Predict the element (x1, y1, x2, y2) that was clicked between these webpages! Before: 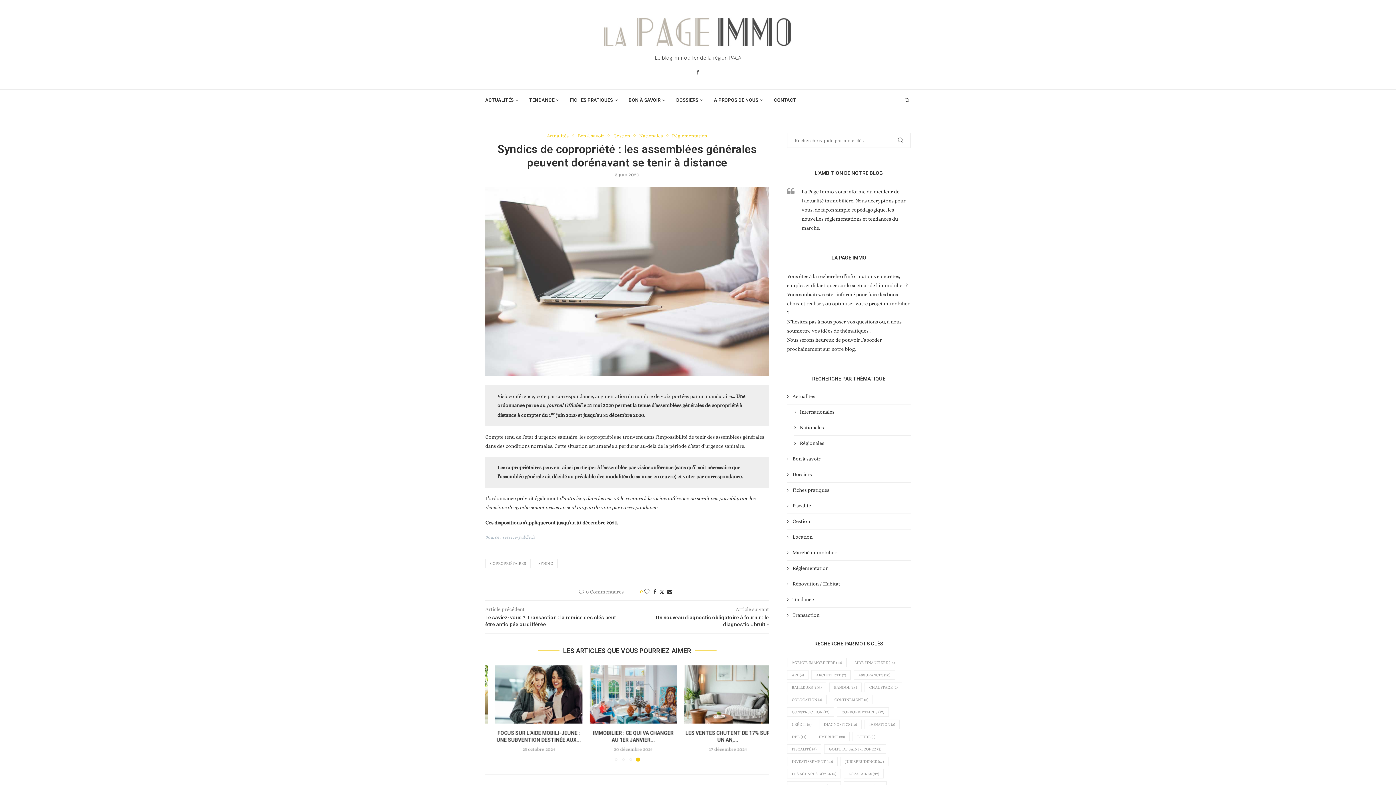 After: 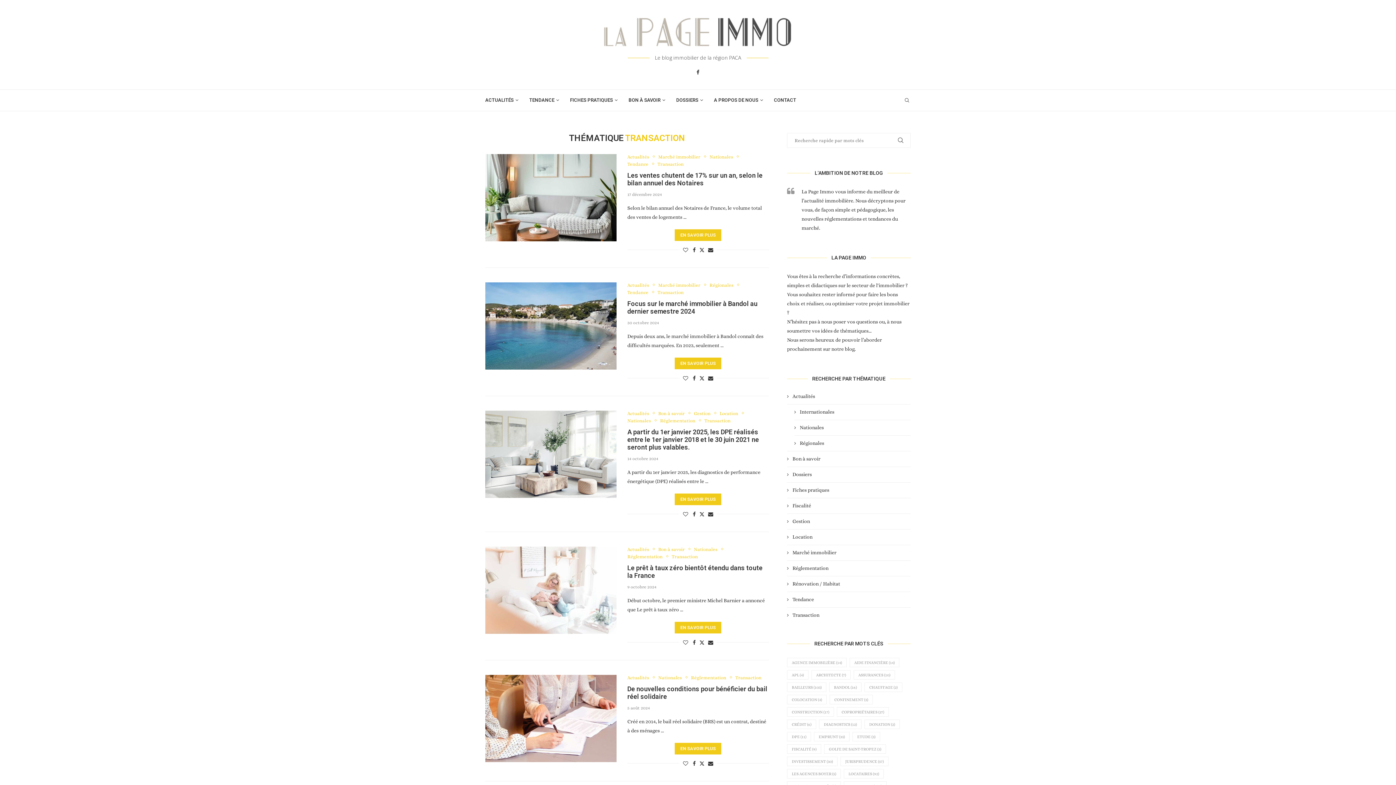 Action: label: Transaction bbox: (787, 611, 910, 618)